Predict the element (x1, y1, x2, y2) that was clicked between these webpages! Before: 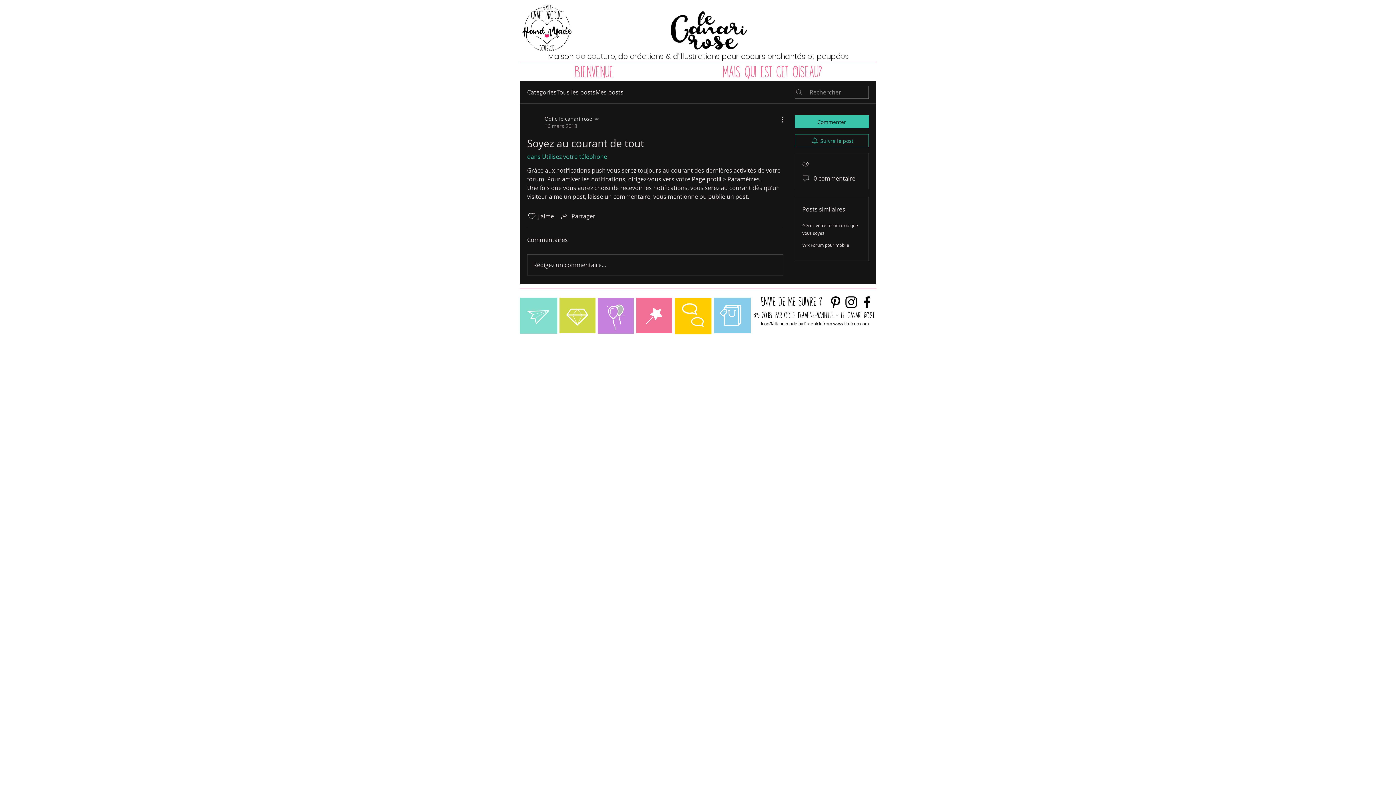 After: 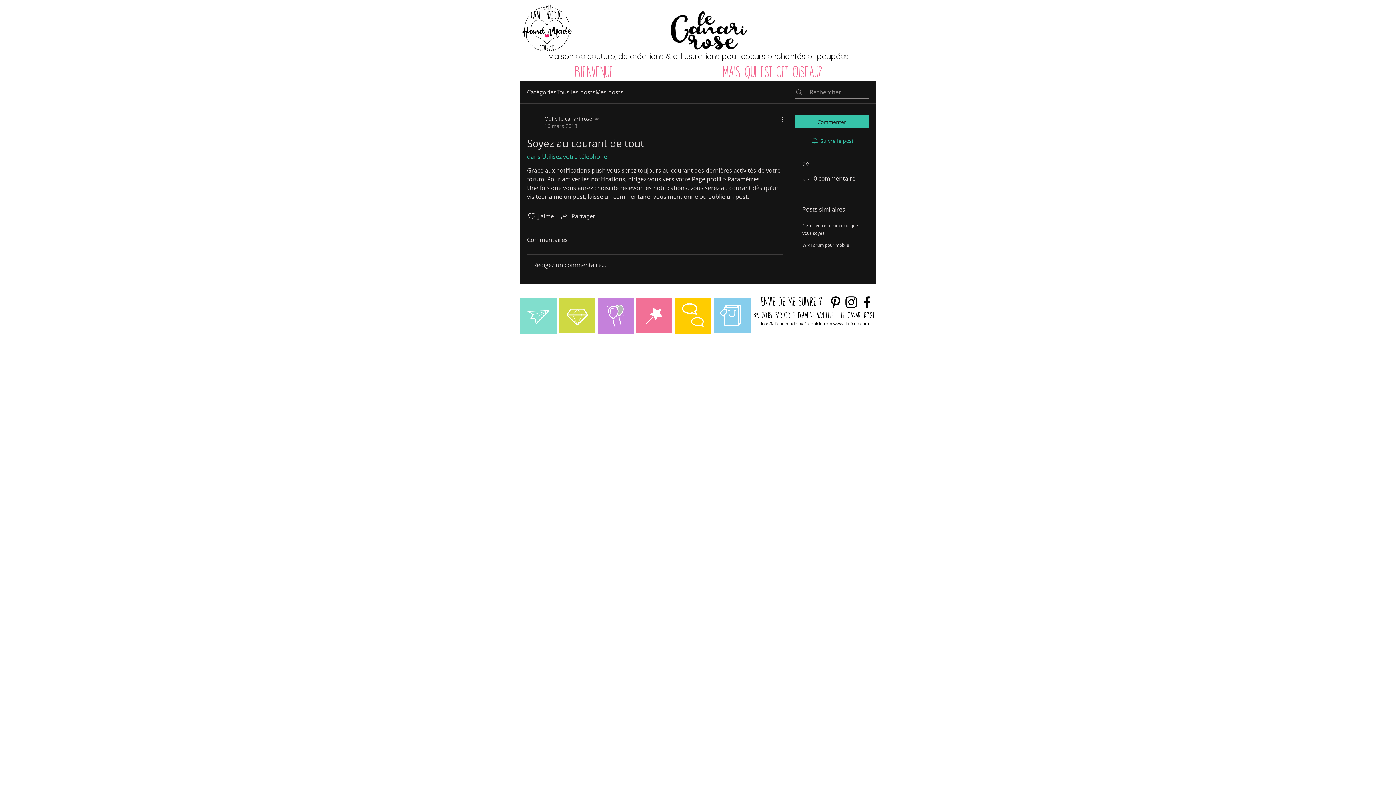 Action: label: Noir Pinterest Icône bbox: (828, 294, 843, 310)